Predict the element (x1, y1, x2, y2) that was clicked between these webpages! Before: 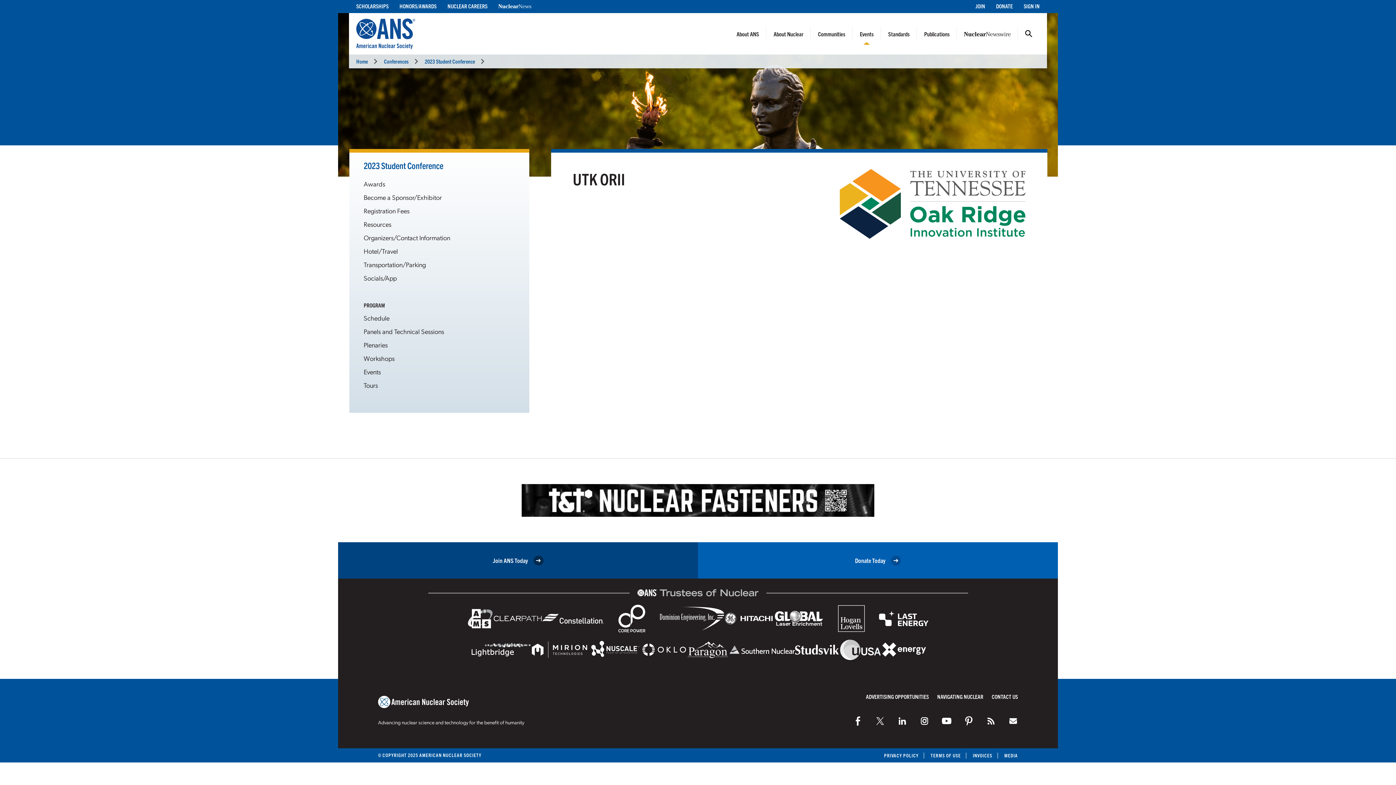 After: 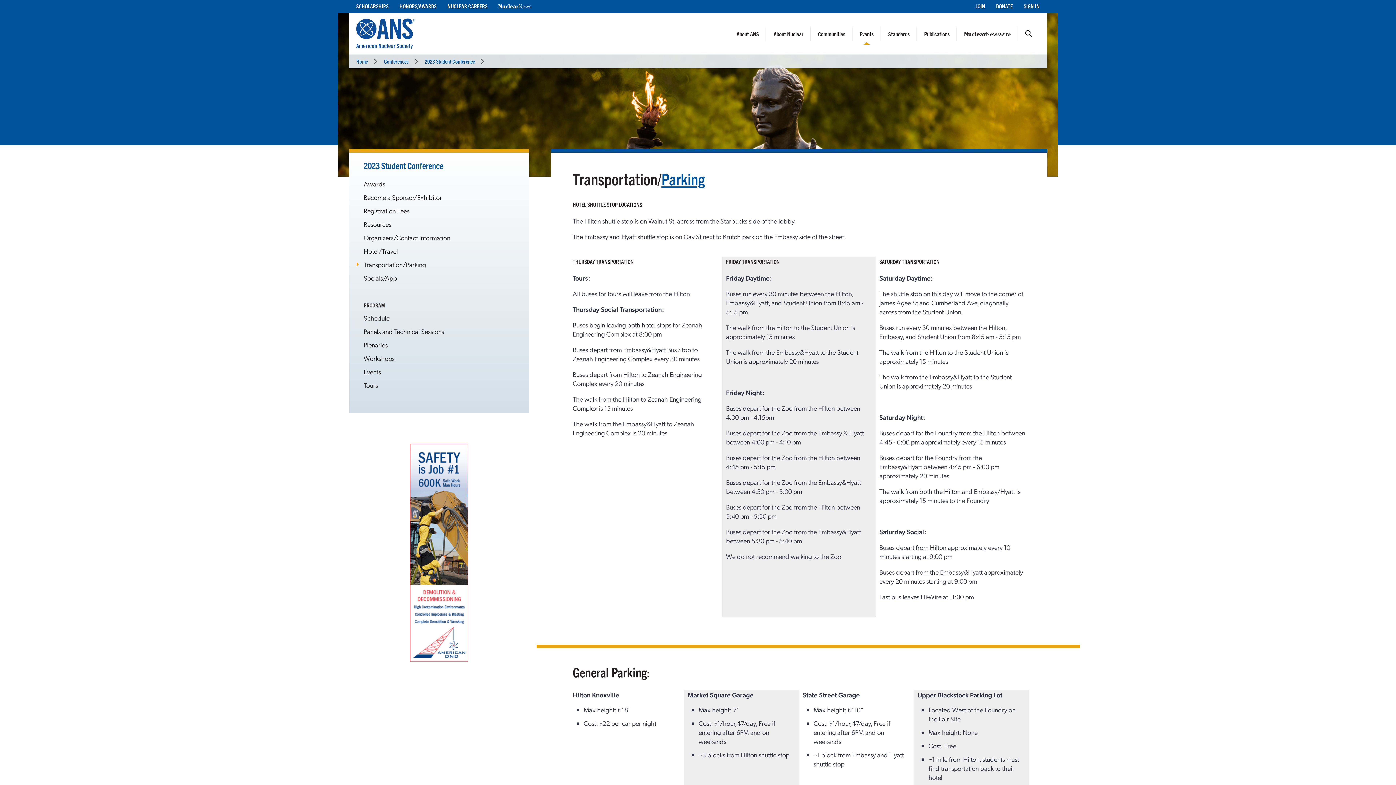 Action: label: Transportation/Parking bbox: (363, 260, 426, 268)